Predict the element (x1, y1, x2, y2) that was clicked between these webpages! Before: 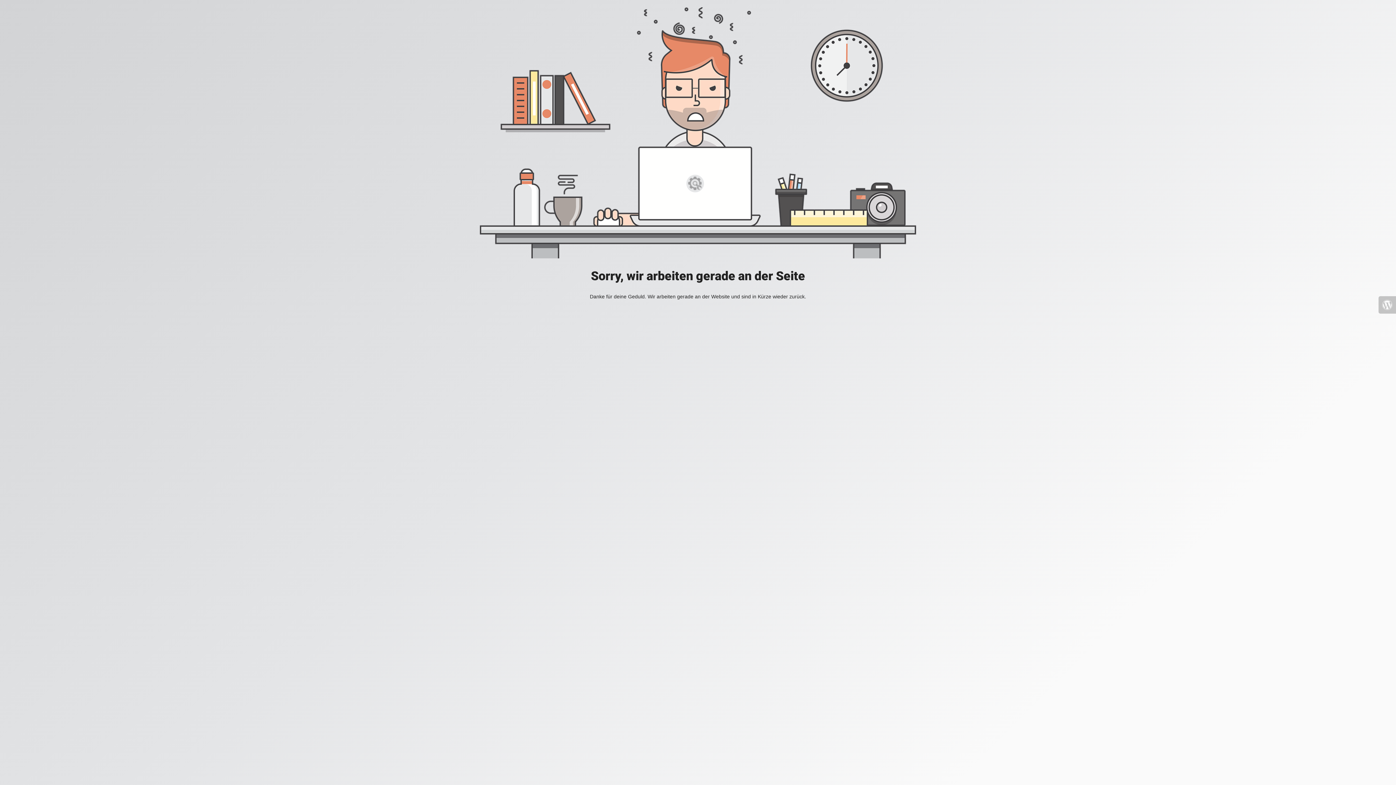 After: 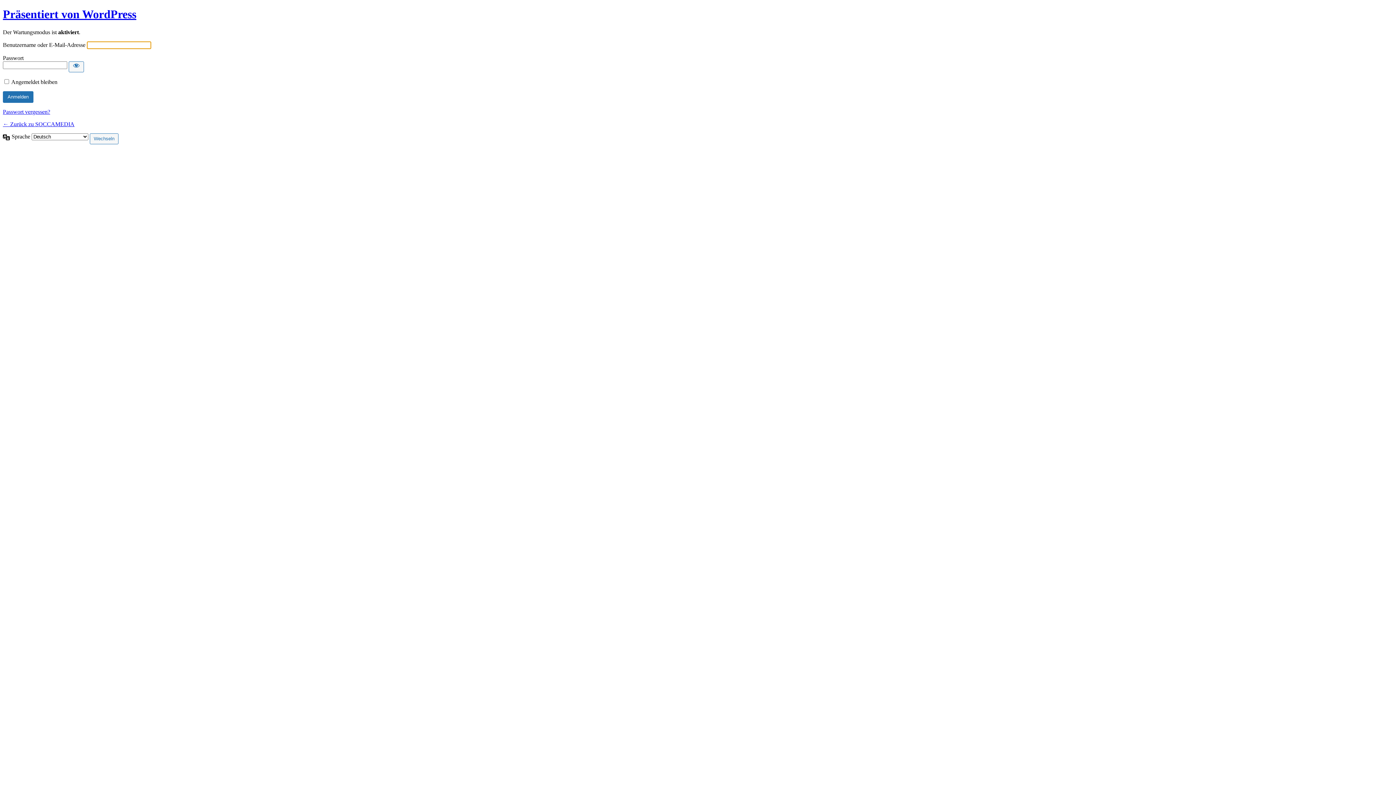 Action: bbox: (1378, 296, 1396, 313)